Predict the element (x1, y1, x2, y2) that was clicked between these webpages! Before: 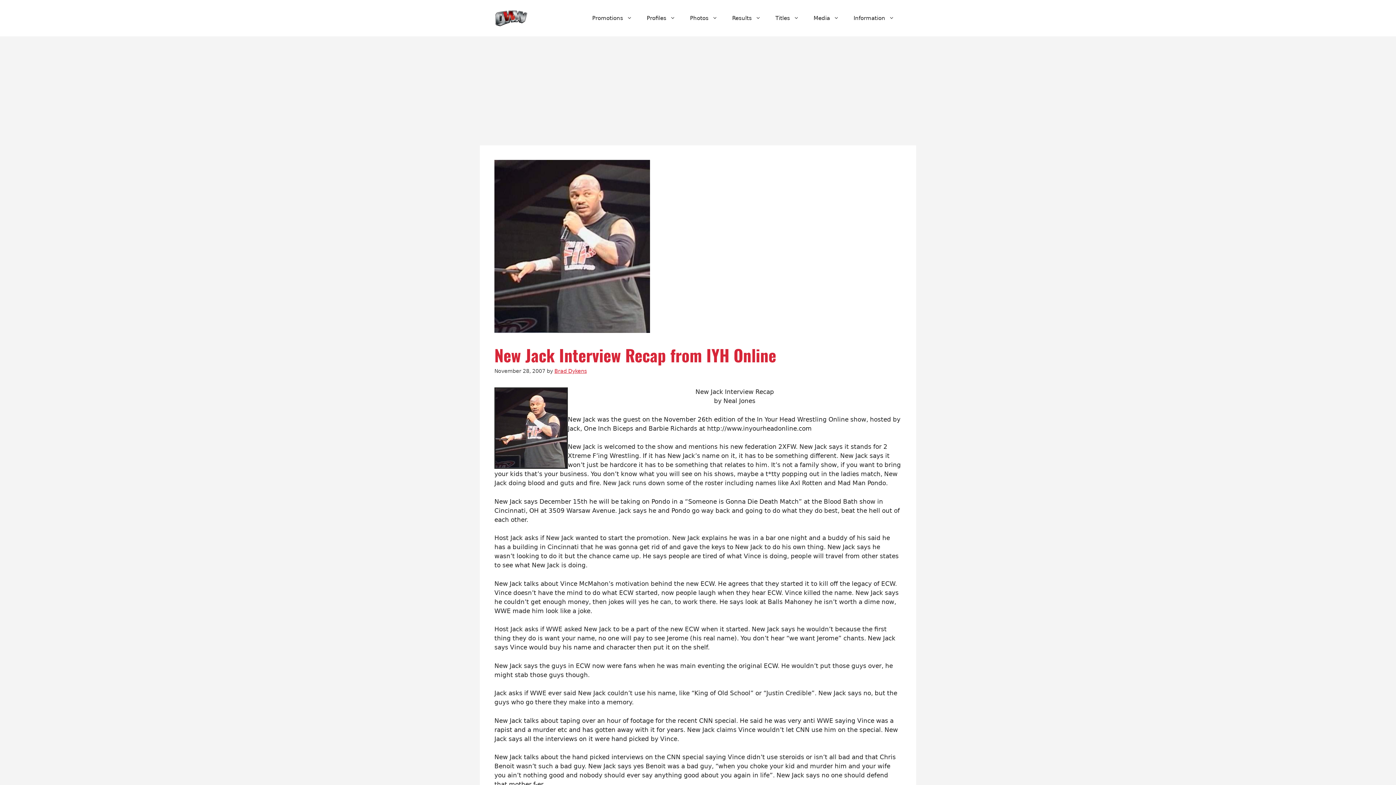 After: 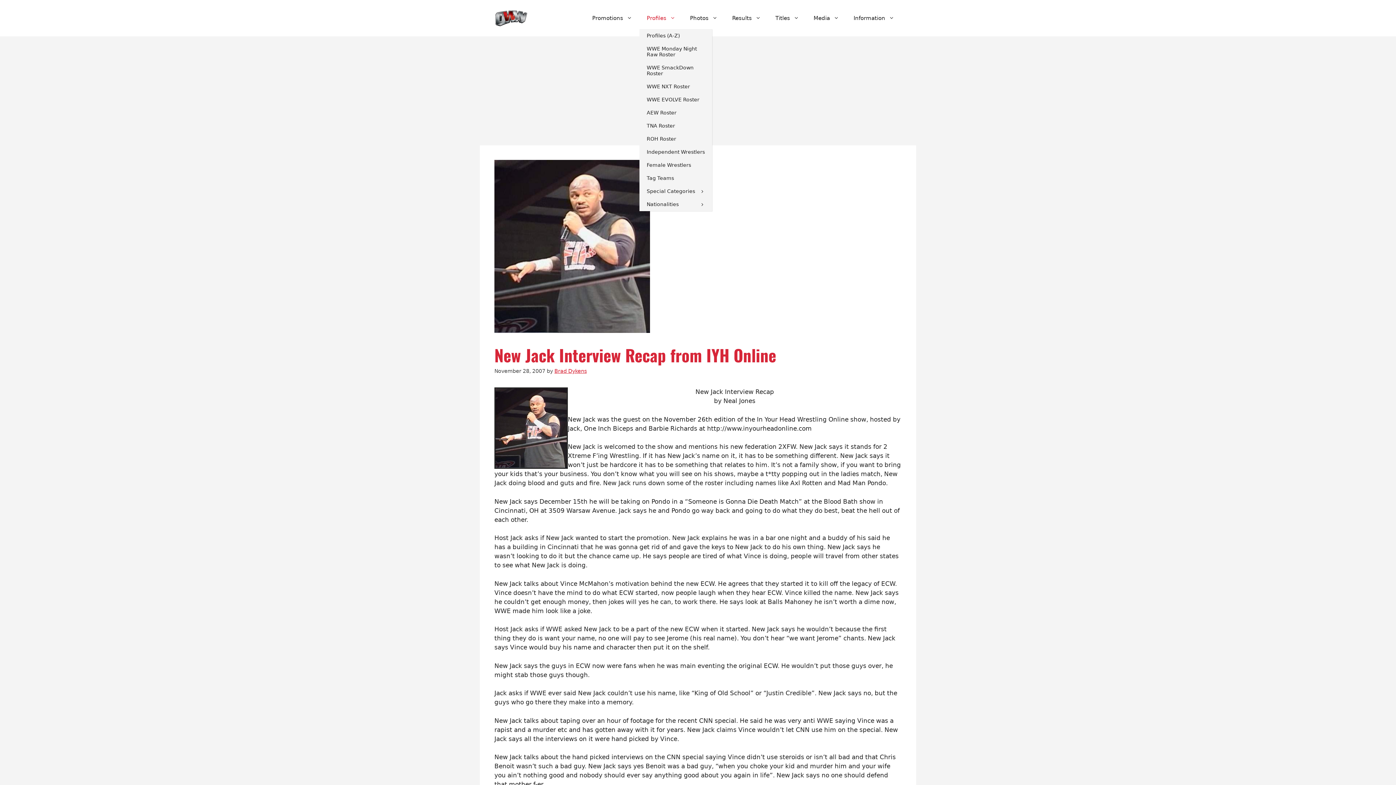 Action: label: Profiles bbox: (639, 7, 682, 29)